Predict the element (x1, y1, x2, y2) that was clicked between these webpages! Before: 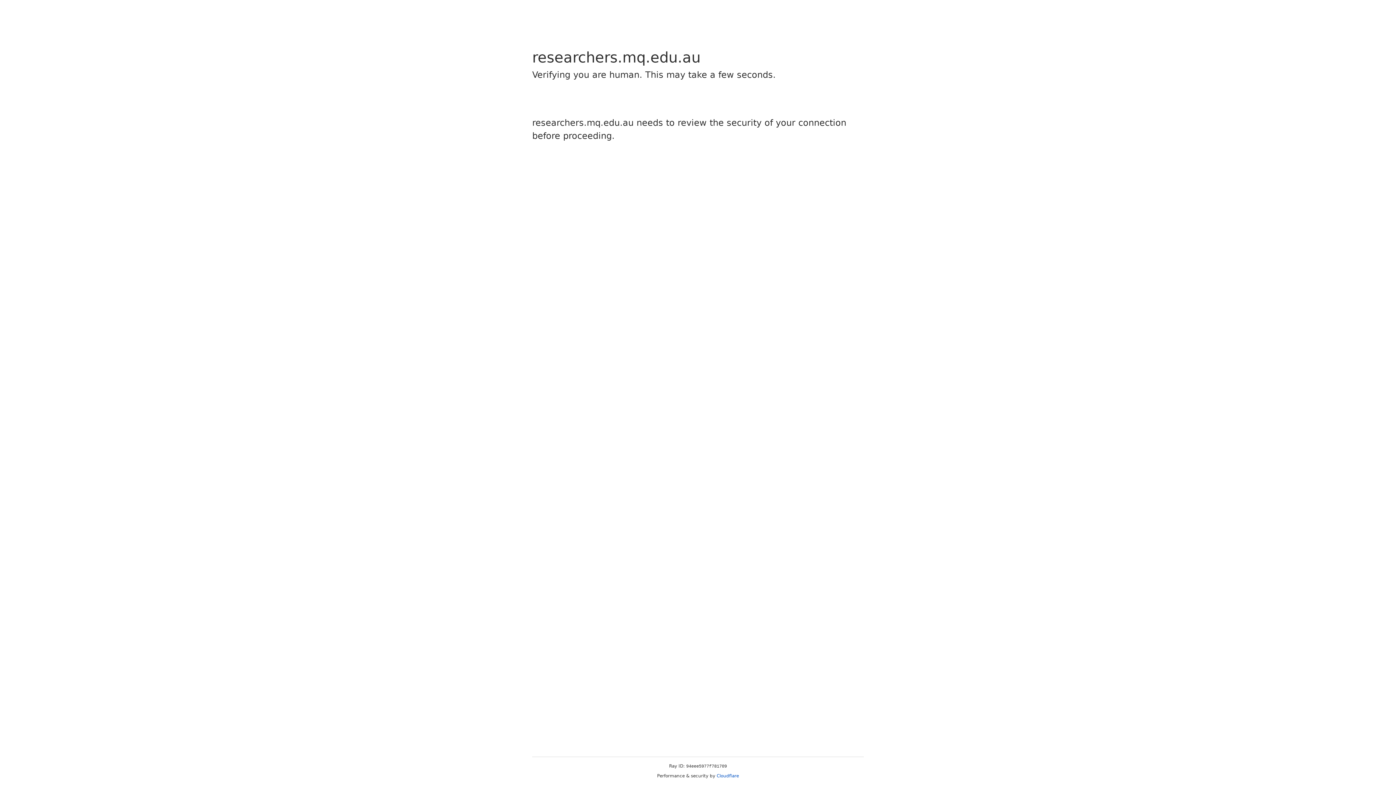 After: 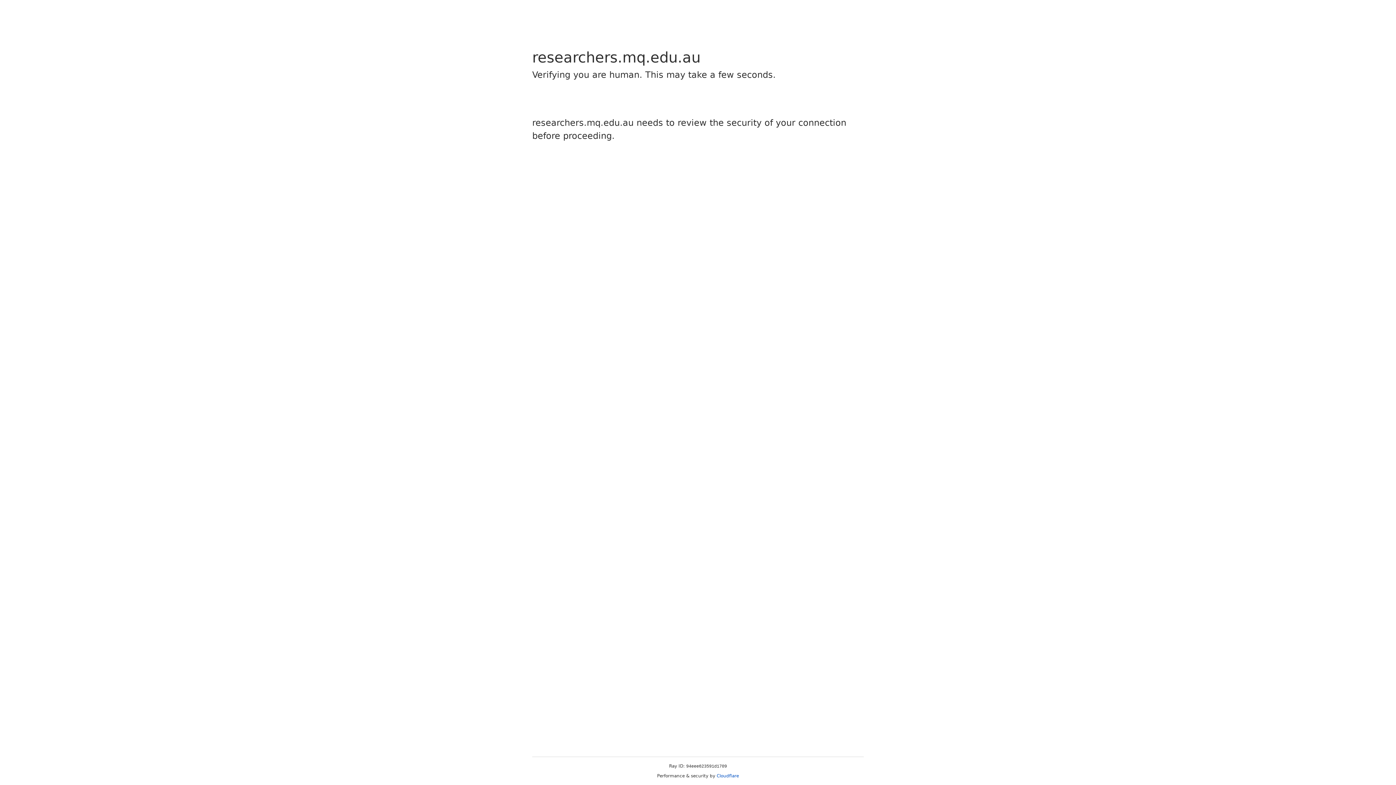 Action: bbox: (716, 773, 739, 778) label: Cloudflare